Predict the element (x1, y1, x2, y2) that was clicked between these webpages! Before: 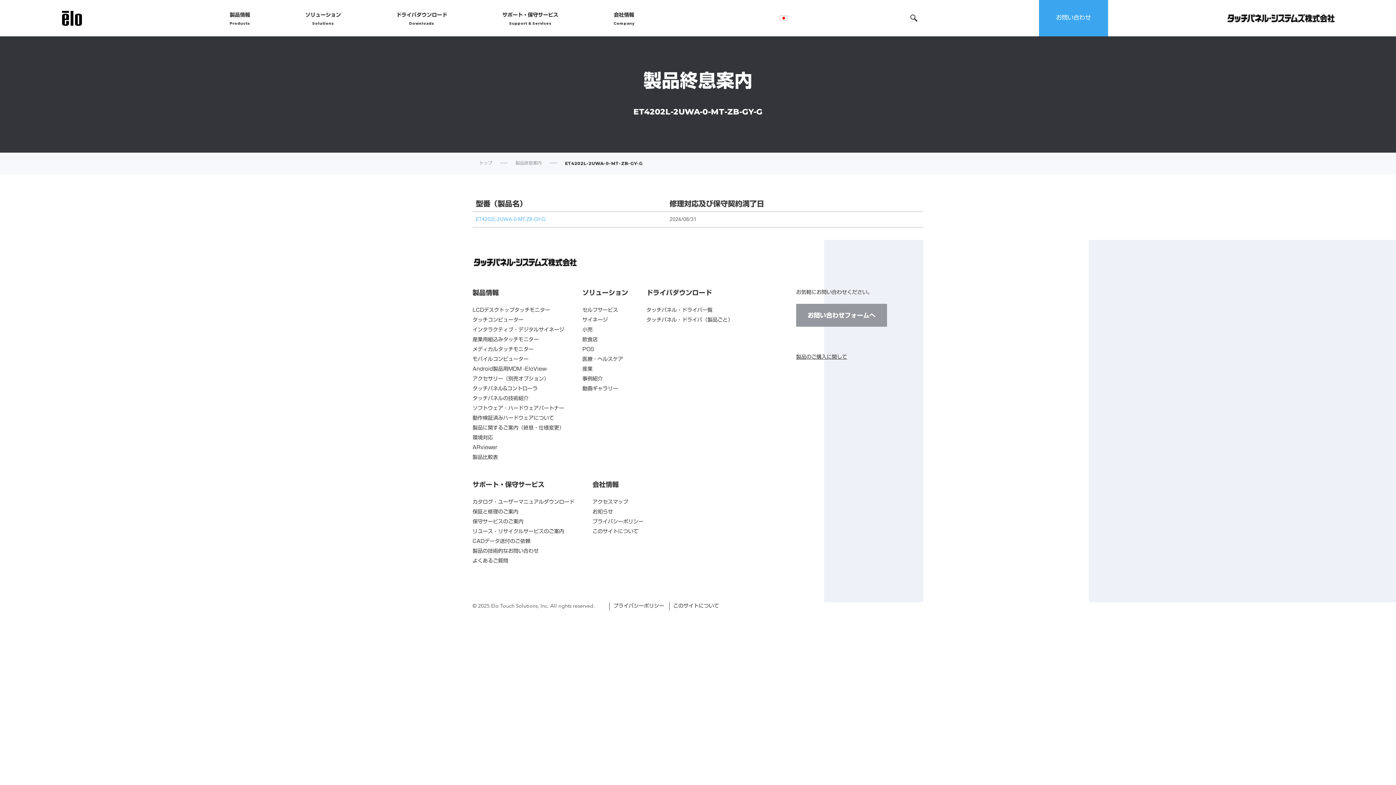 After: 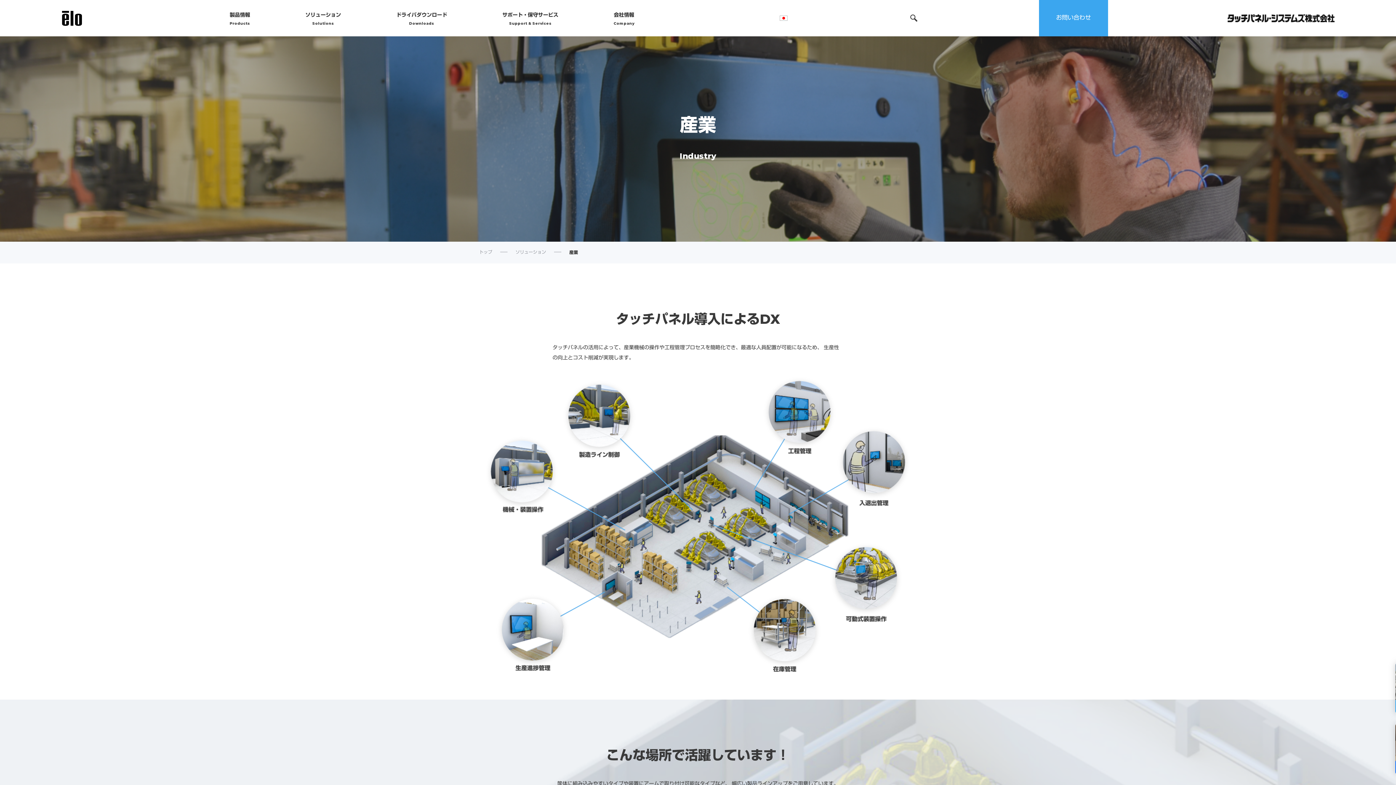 Action: label: 産業 bbox: (582, 366, 592, 371)